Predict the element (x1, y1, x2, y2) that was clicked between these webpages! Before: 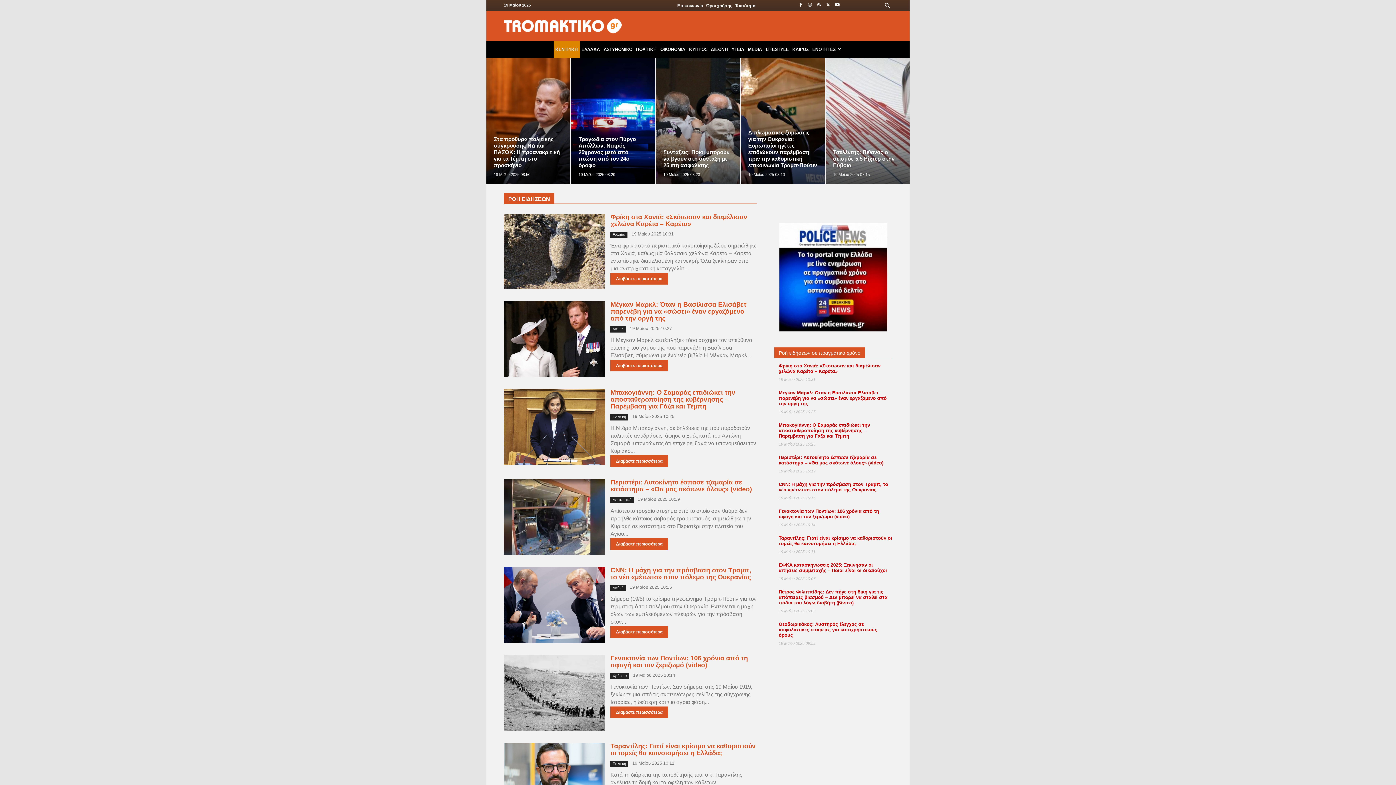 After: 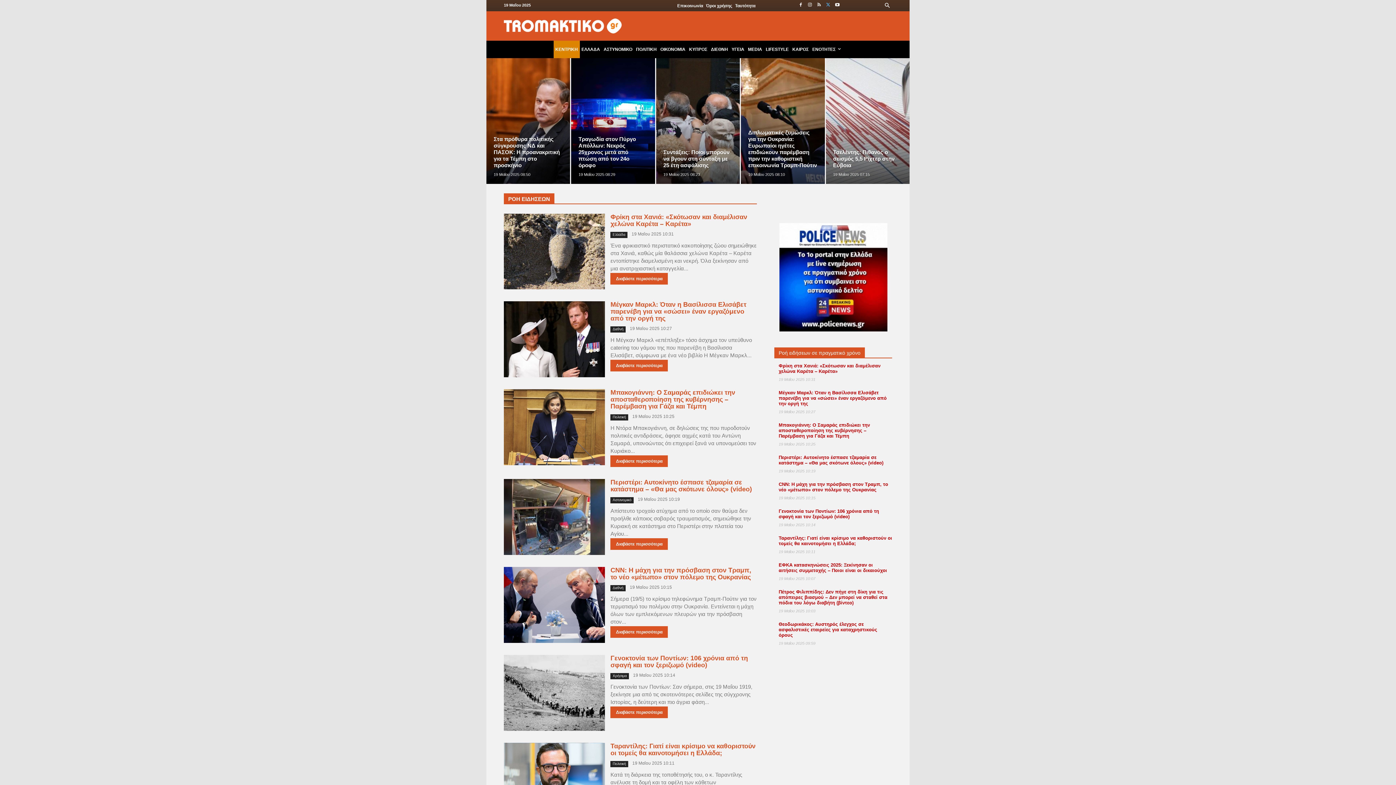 Action: bbox: (823, 0, 833, 9)